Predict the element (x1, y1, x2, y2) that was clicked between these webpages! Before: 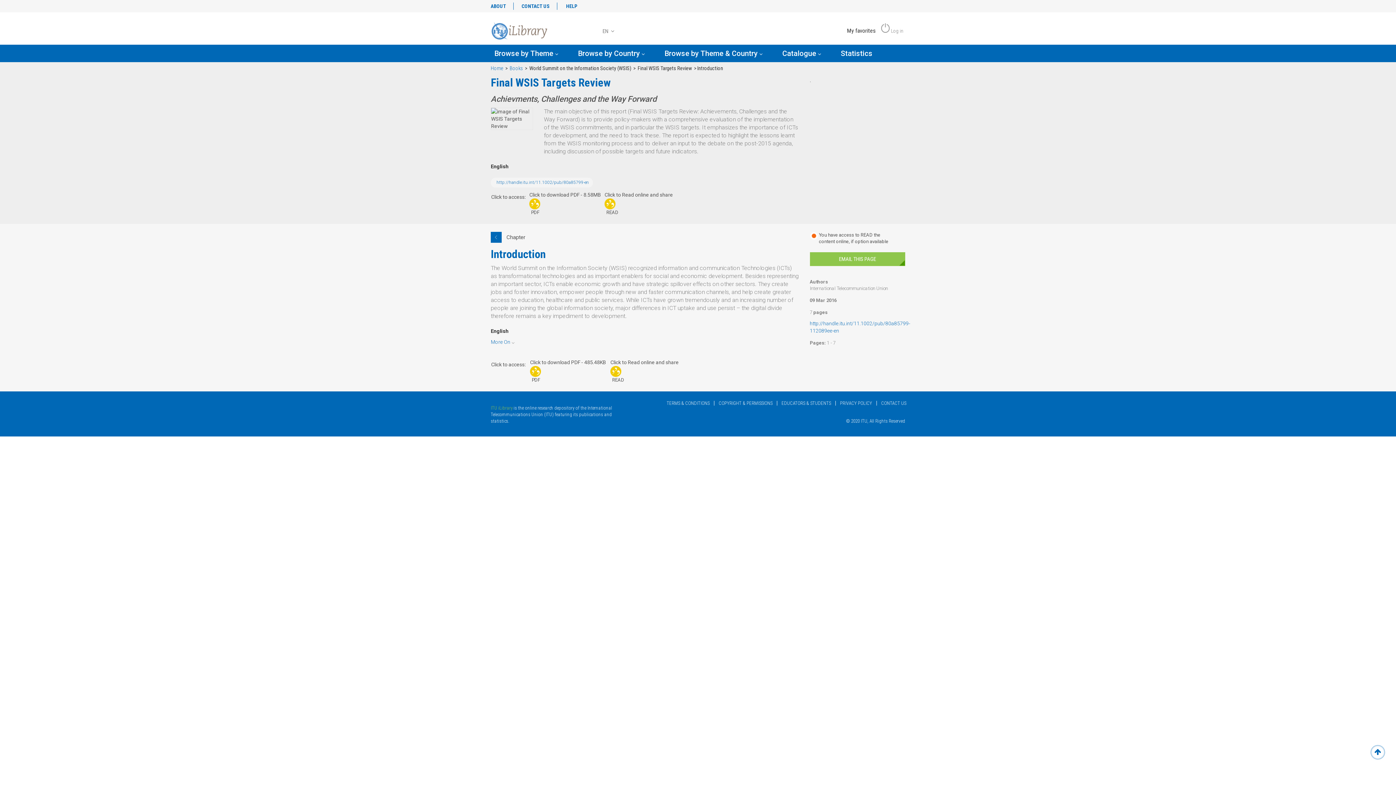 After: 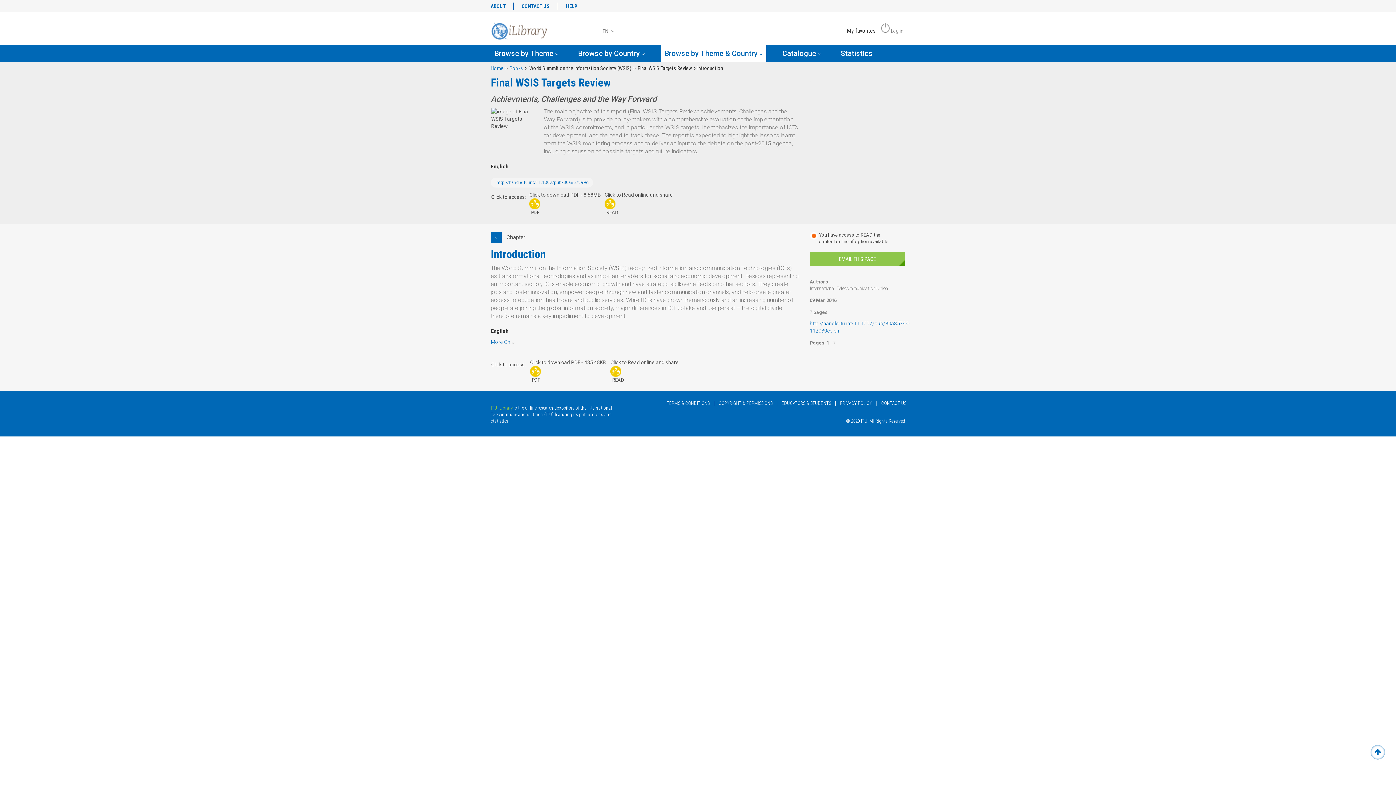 Action: bbox: (661, 44, 766, 62) label: Browse by Theme & Country 